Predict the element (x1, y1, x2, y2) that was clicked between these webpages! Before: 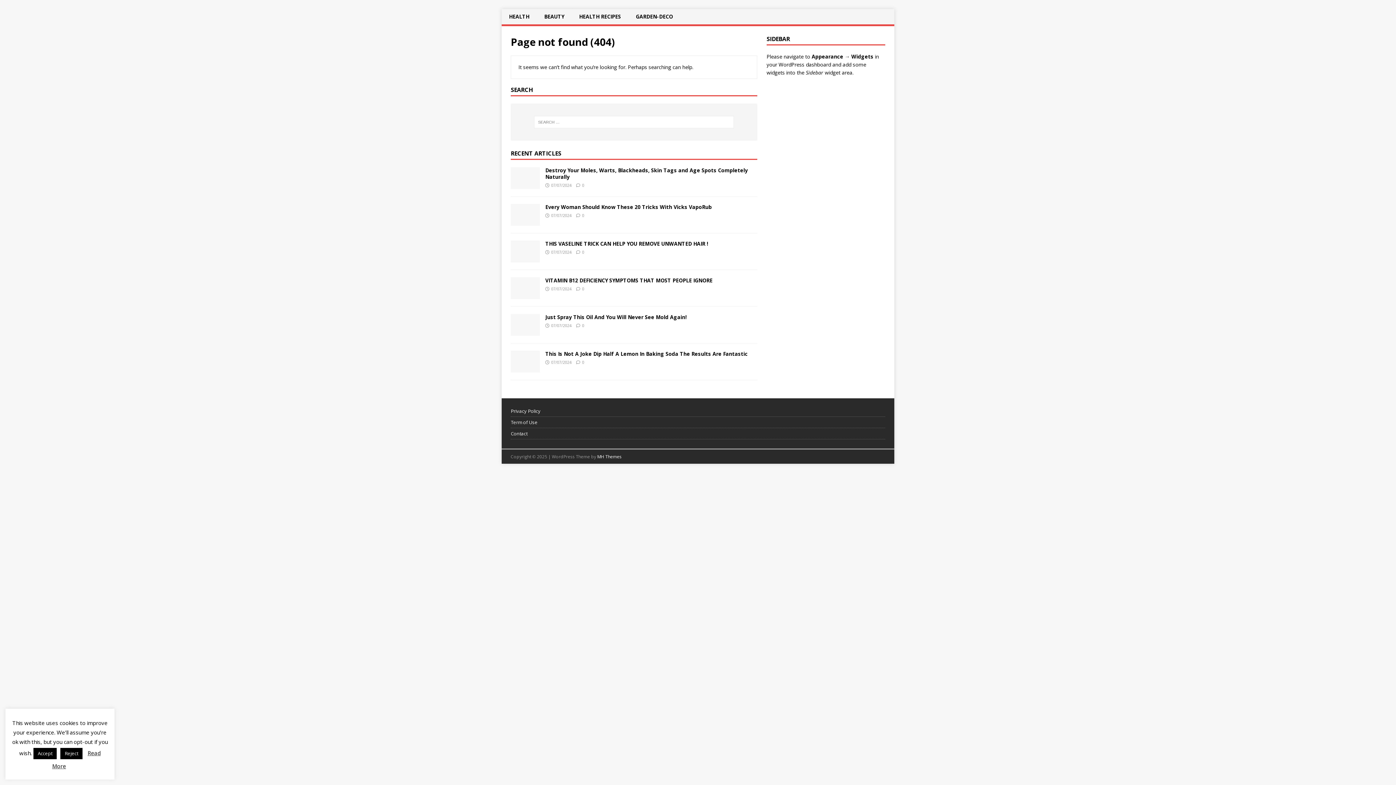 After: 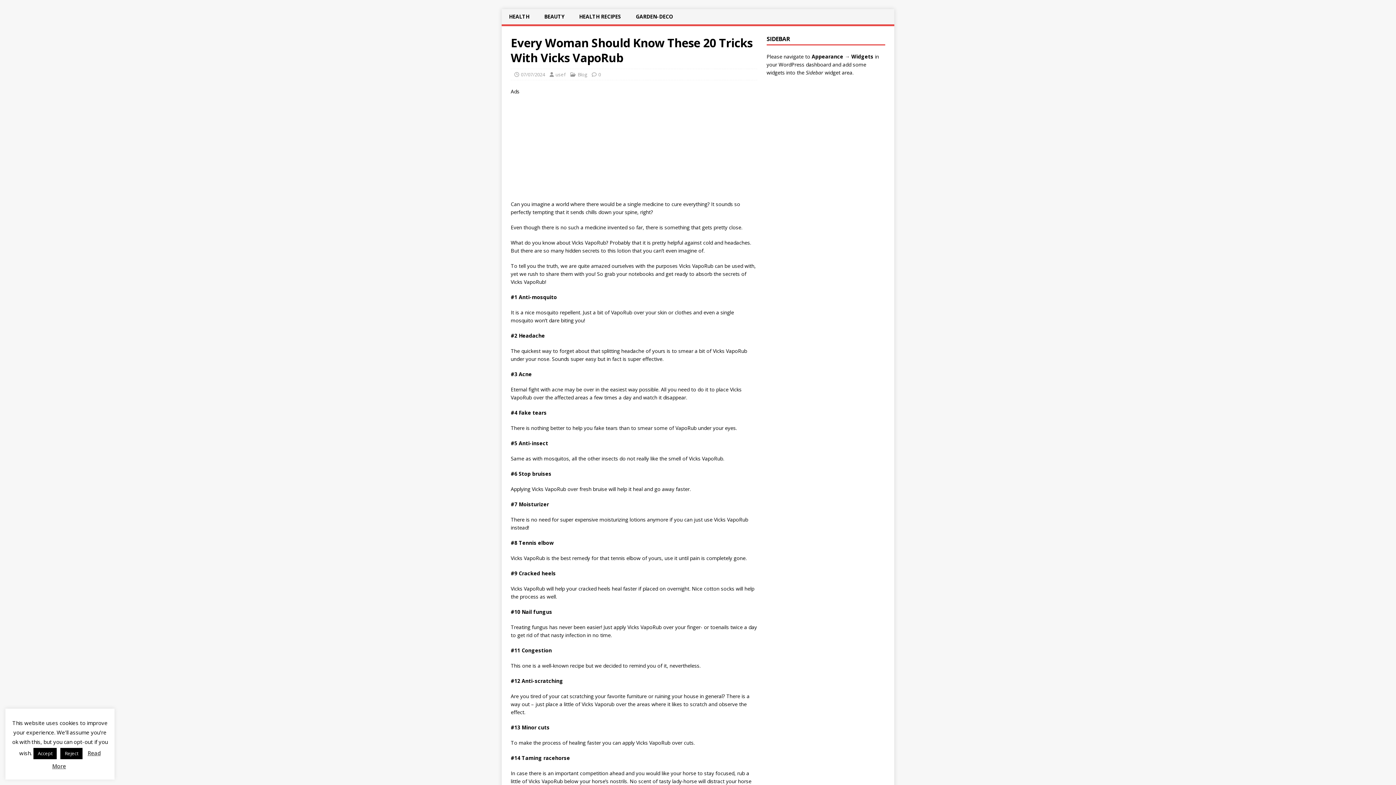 Action: bbox: (510, 218, 540, 225)